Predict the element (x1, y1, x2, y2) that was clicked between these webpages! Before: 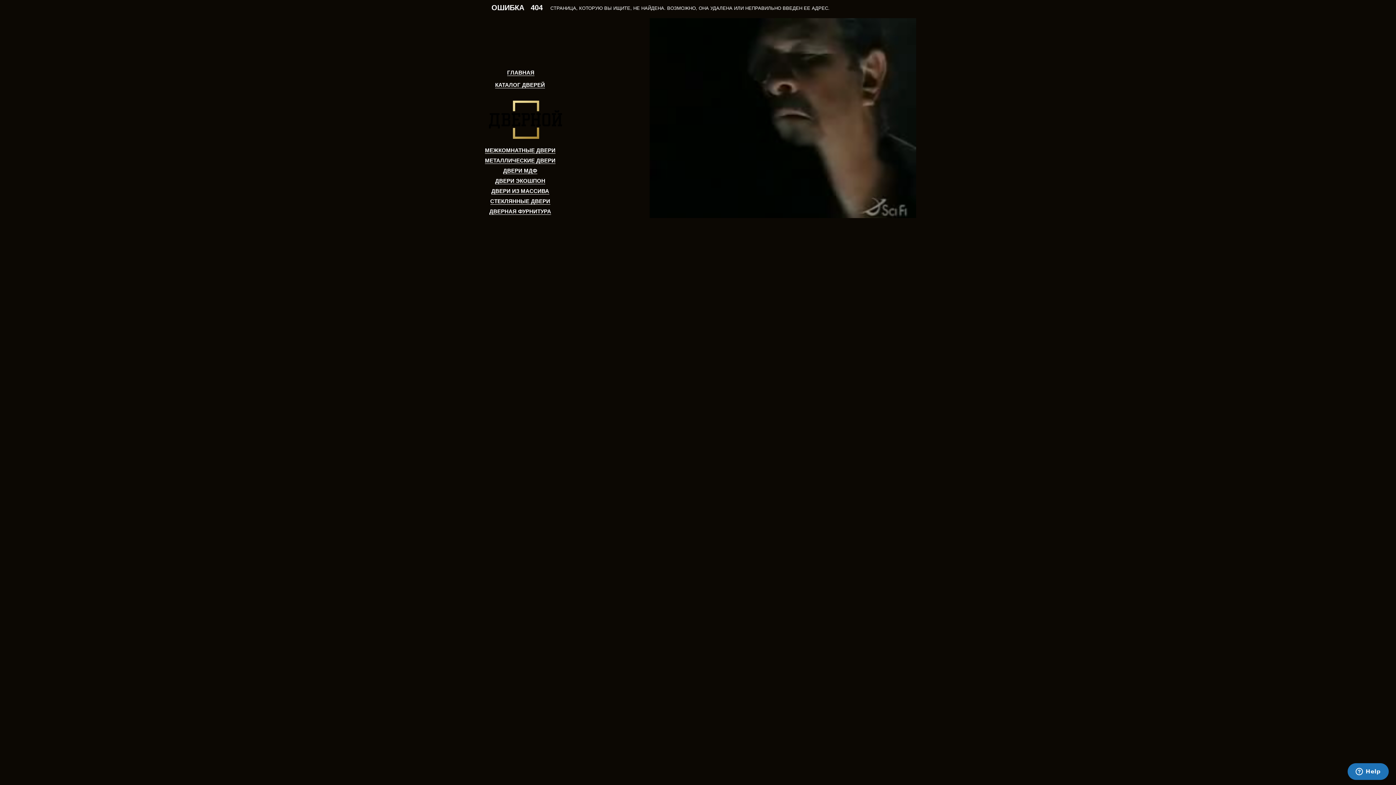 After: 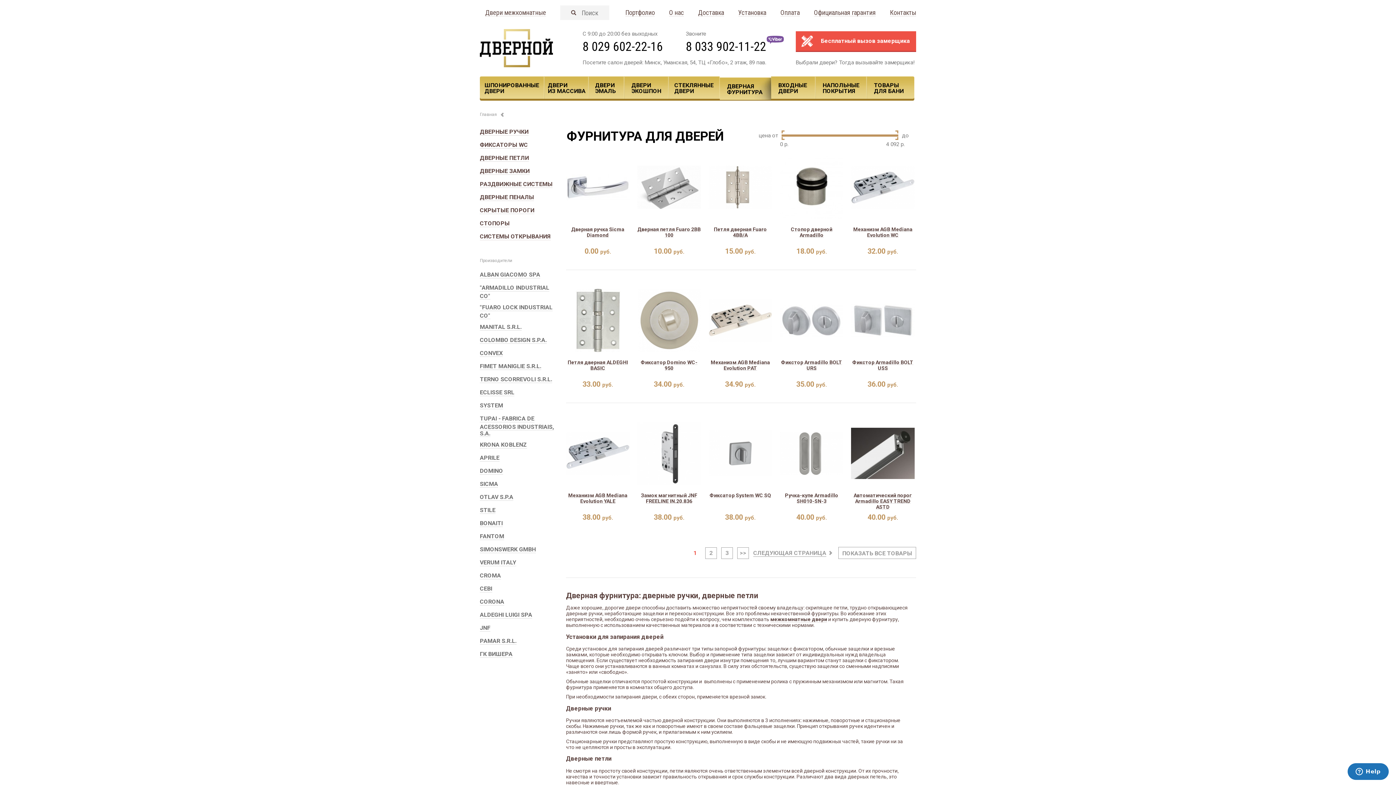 Action: label: ДВЕРНАЯ ФУРНИТУРА bbox: (489, 206, 551, 214)